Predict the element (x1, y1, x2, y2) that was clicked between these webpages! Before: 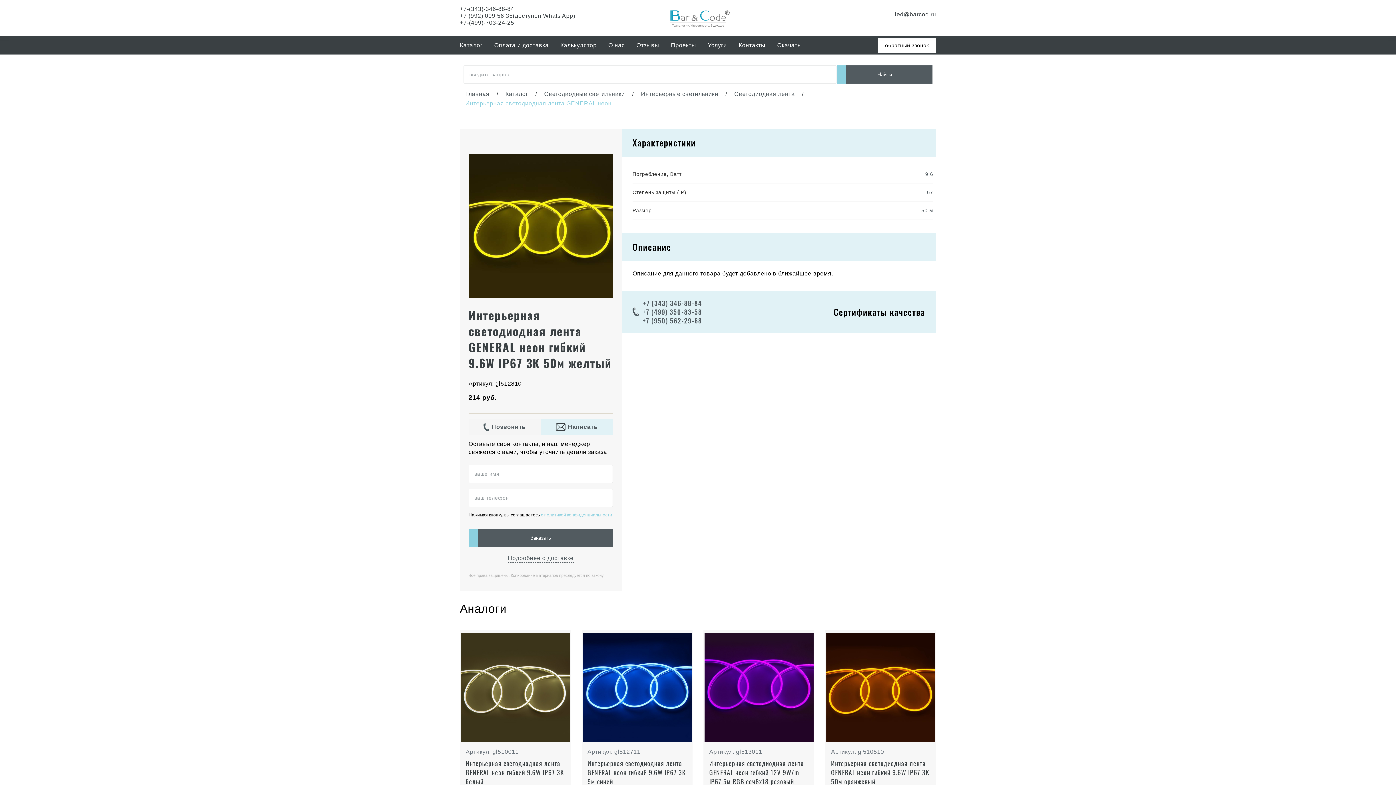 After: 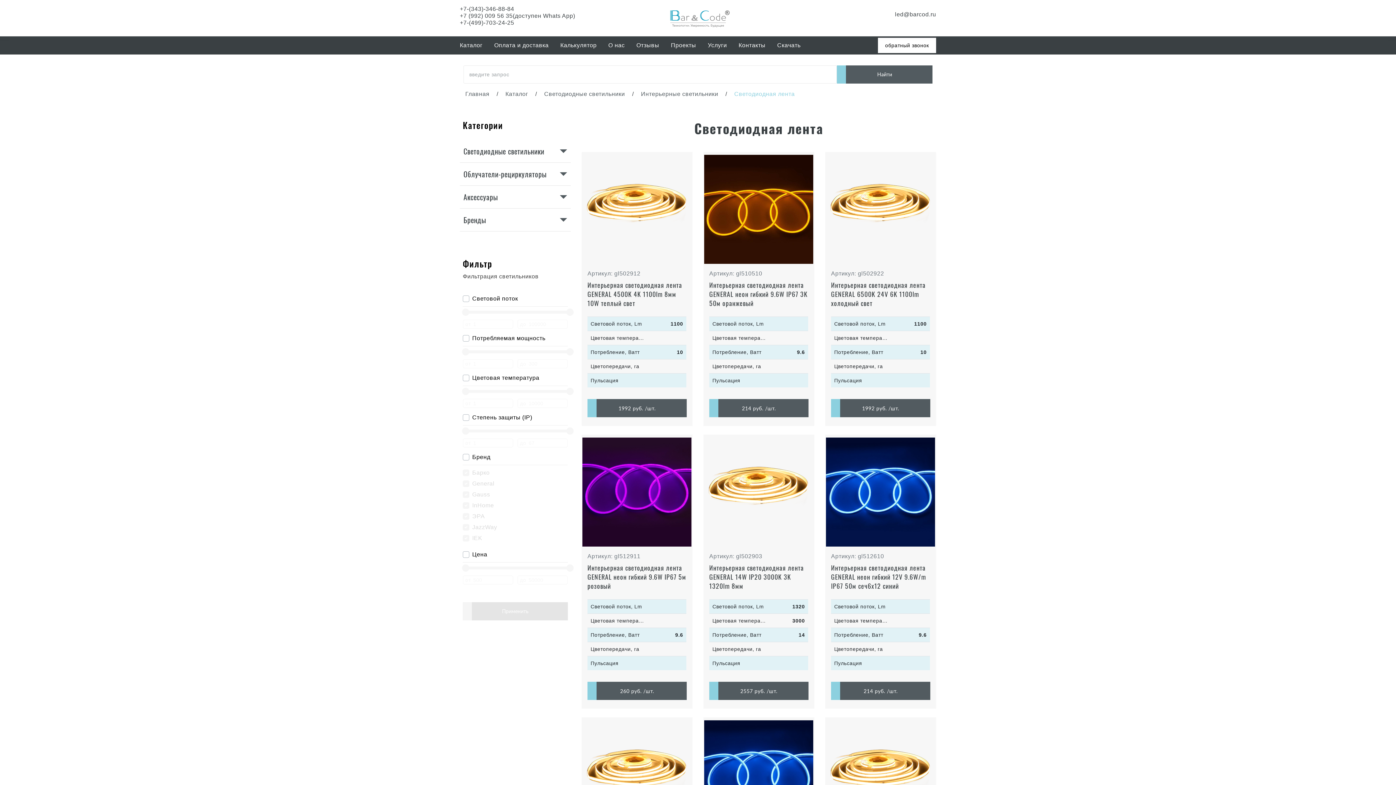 Action: bbox: (730, 89, 798, 98) label: Светодиодная лента